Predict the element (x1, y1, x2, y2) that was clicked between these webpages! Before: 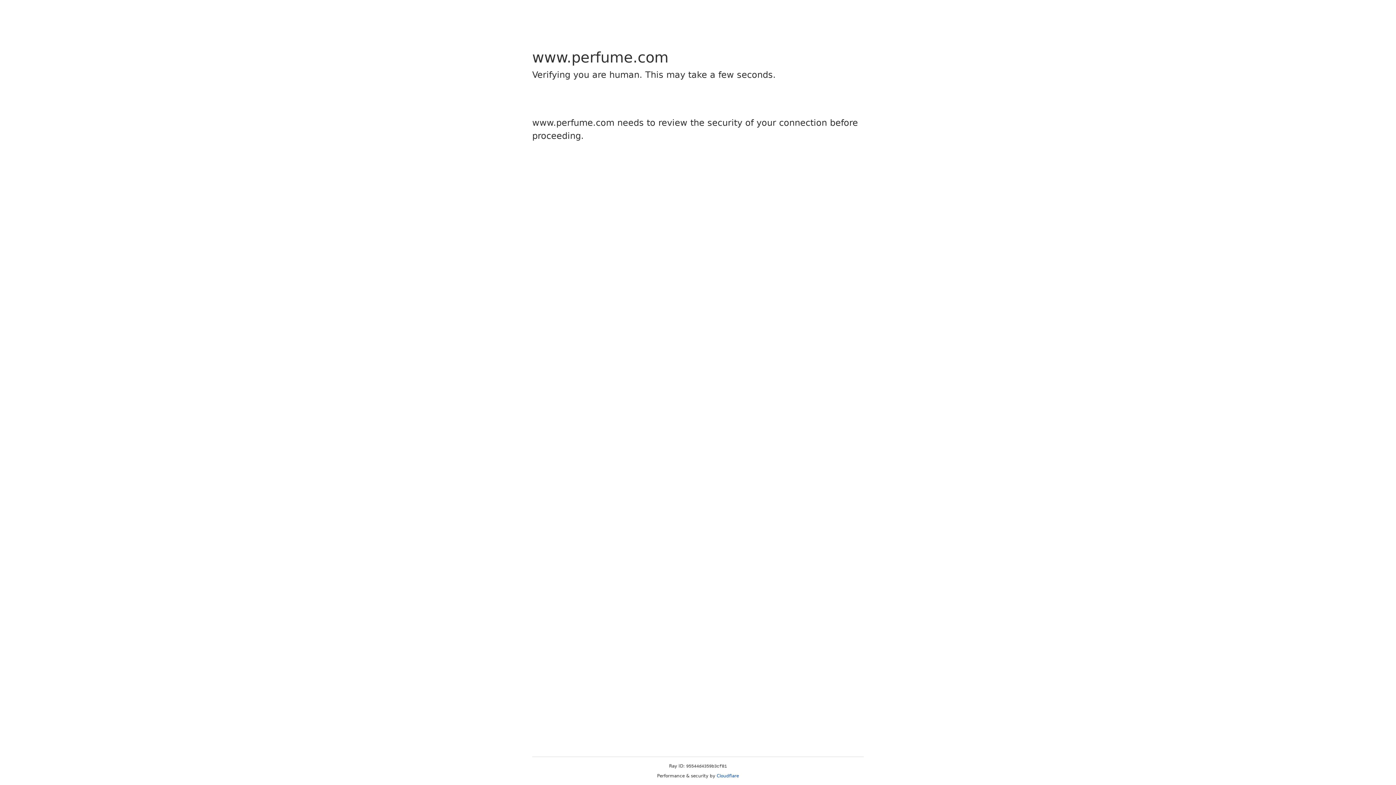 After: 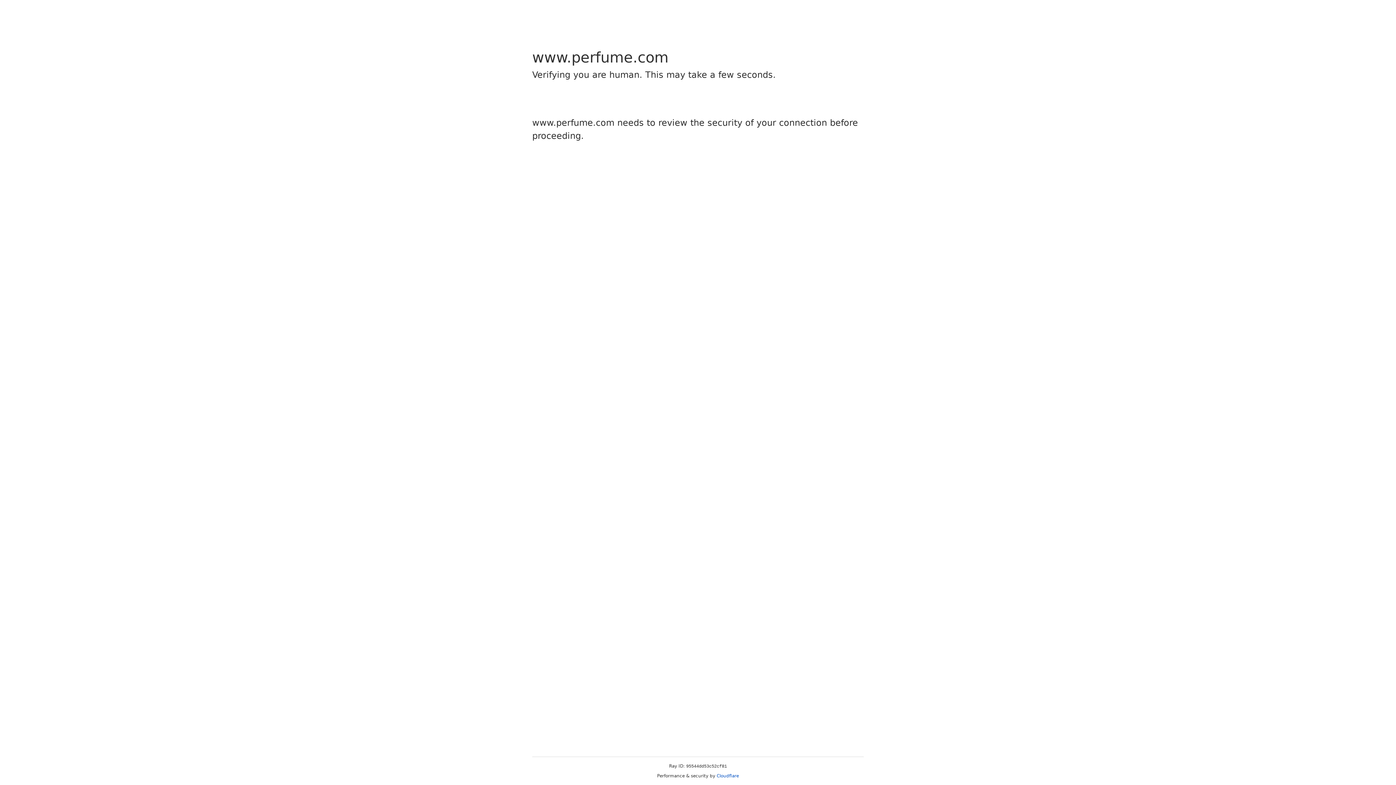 Action: bbox: (716, 773, 739, 778) label: Cloudflare